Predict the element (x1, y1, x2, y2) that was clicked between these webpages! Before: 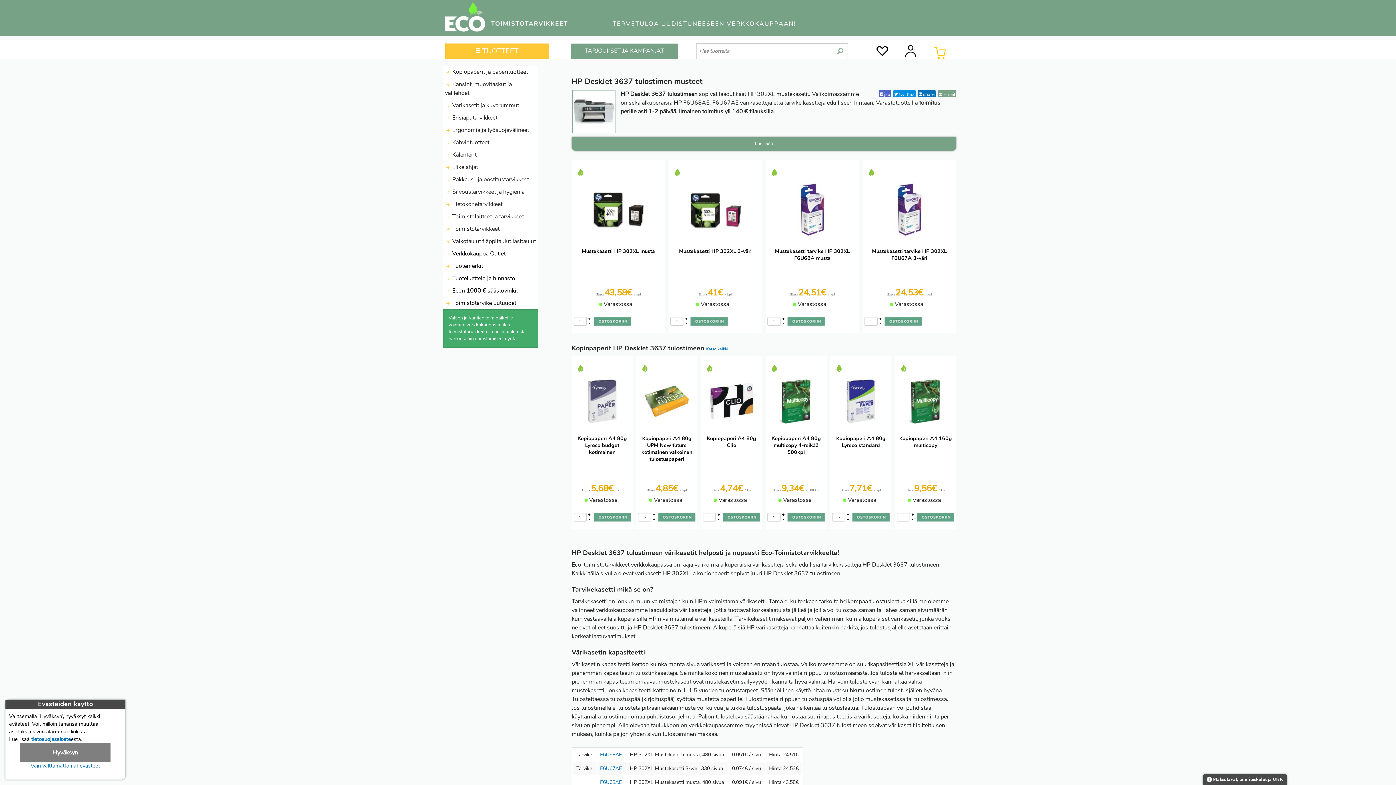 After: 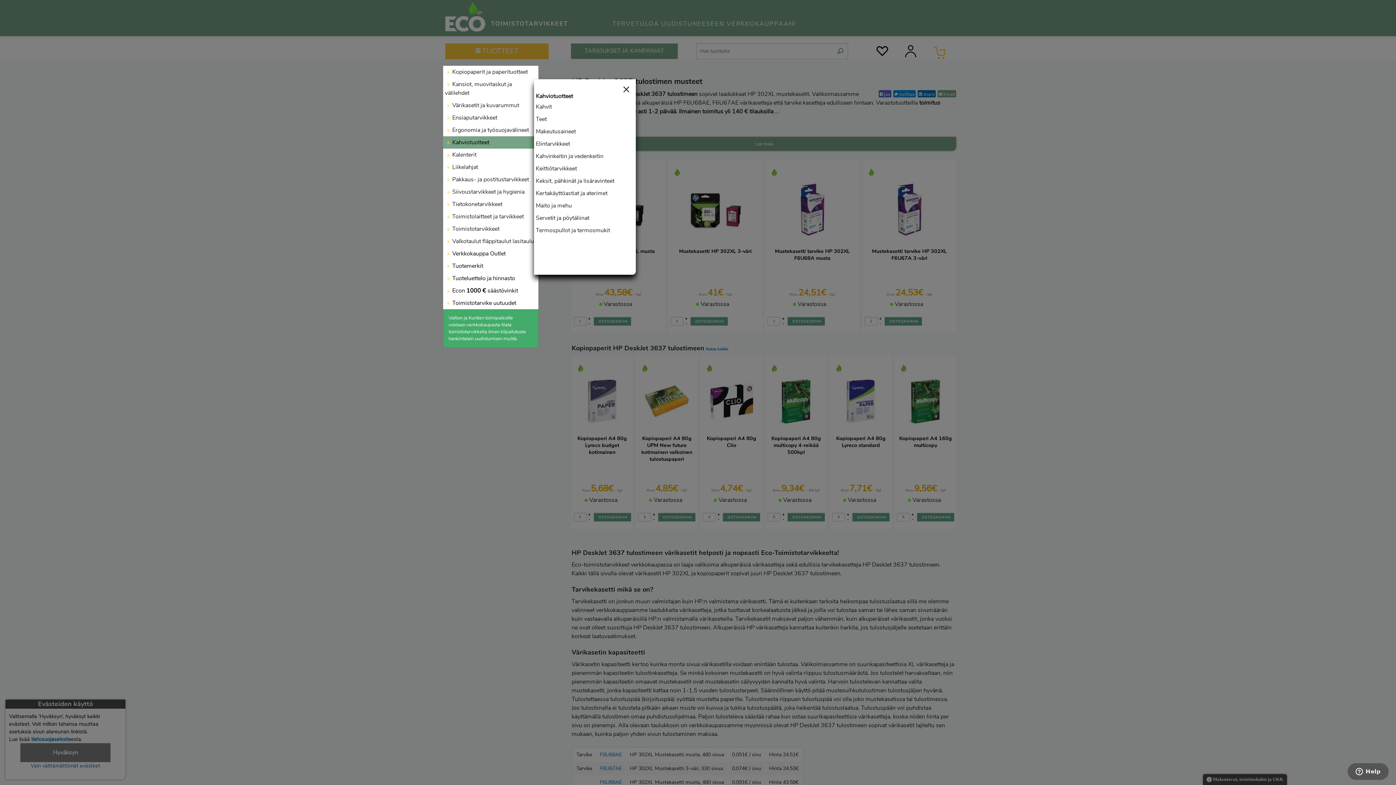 Action: bbox: (443, 136, 538, 148) label:  Kahviotuotteet